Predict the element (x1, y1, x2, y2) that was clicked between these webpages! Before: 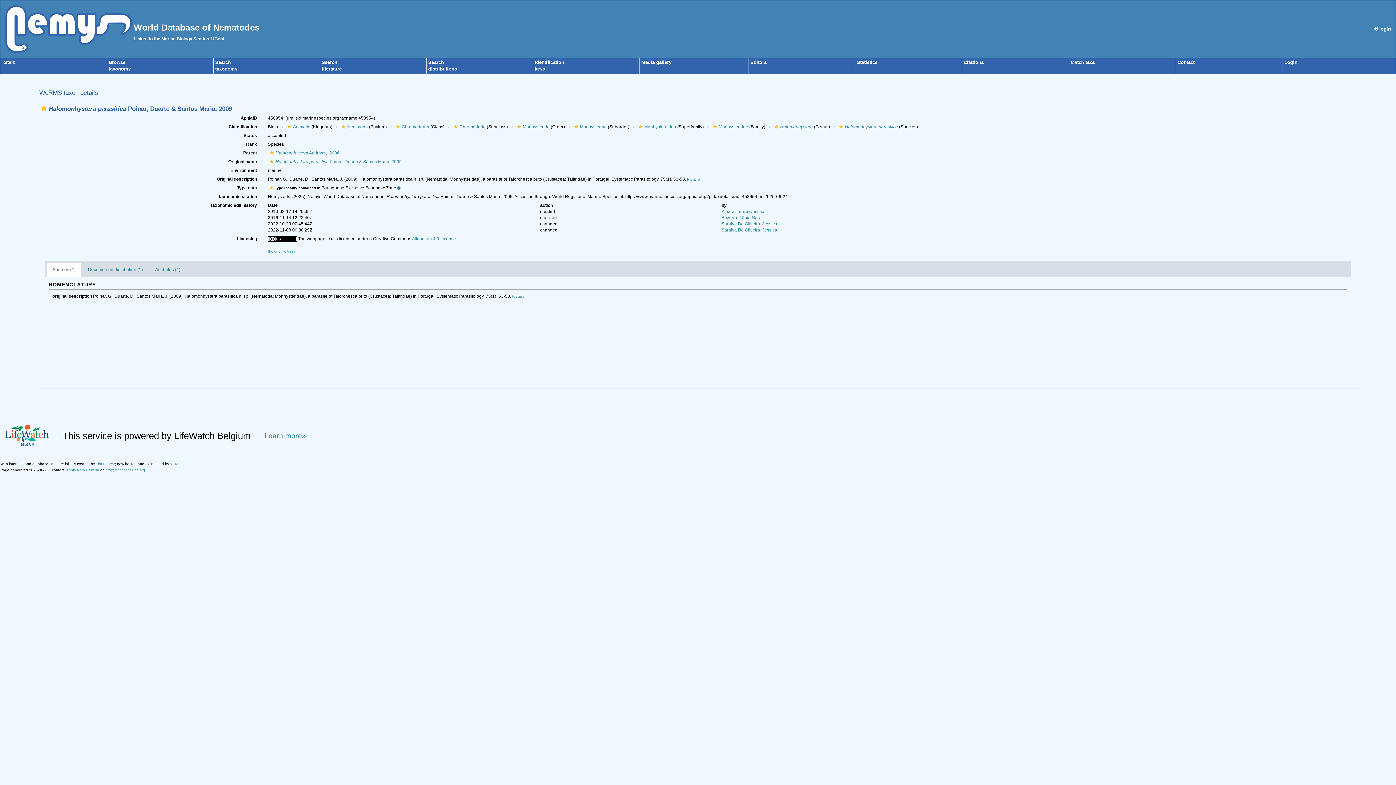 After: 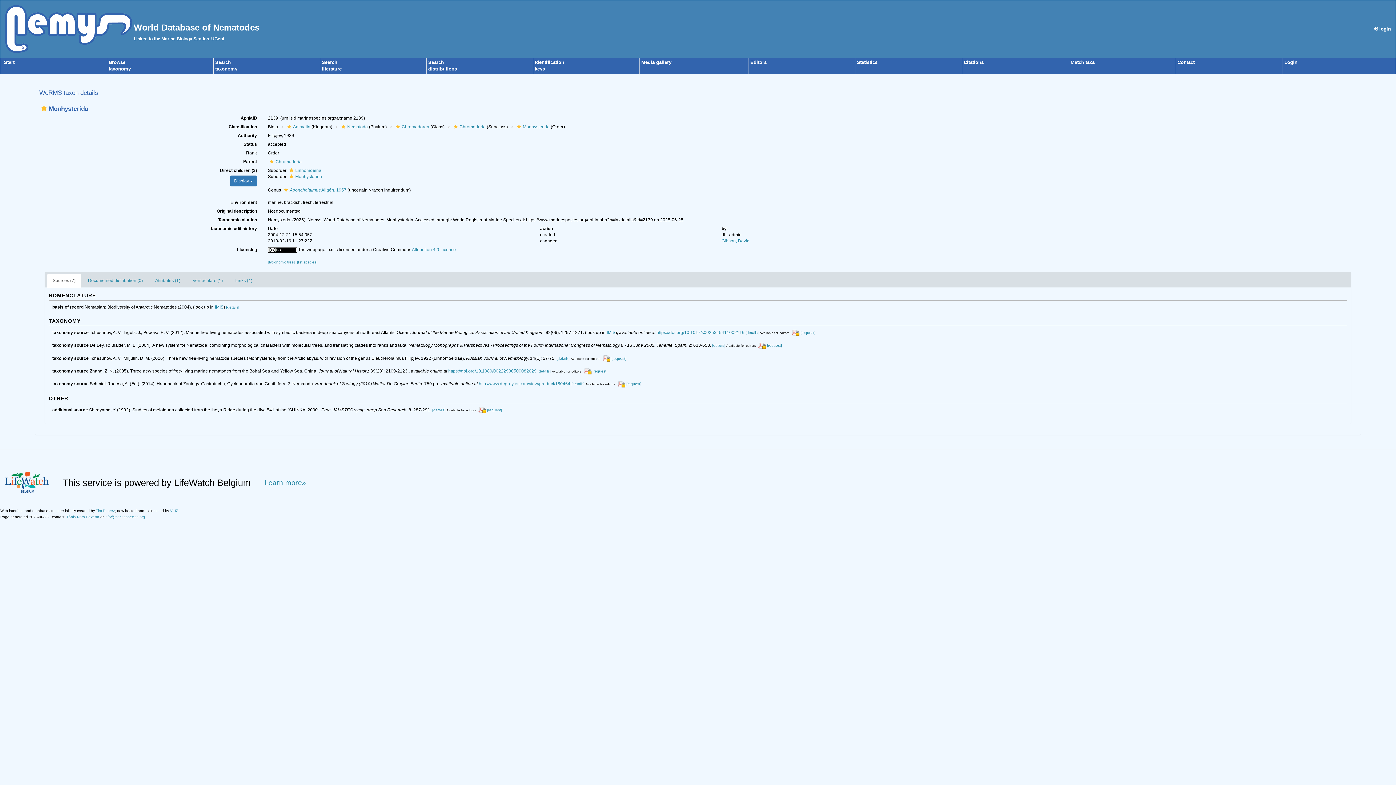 Action: bbox: (515, 124, 522, 129)